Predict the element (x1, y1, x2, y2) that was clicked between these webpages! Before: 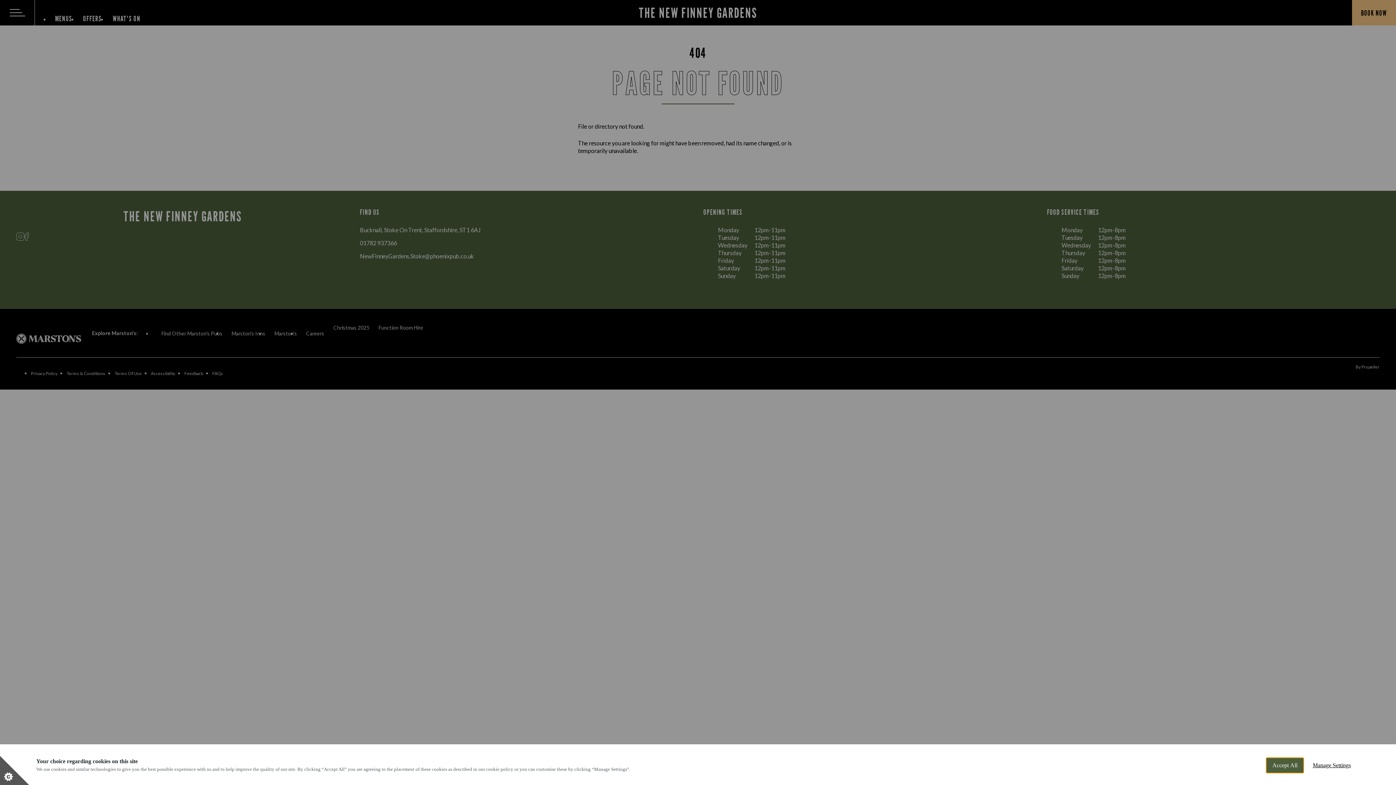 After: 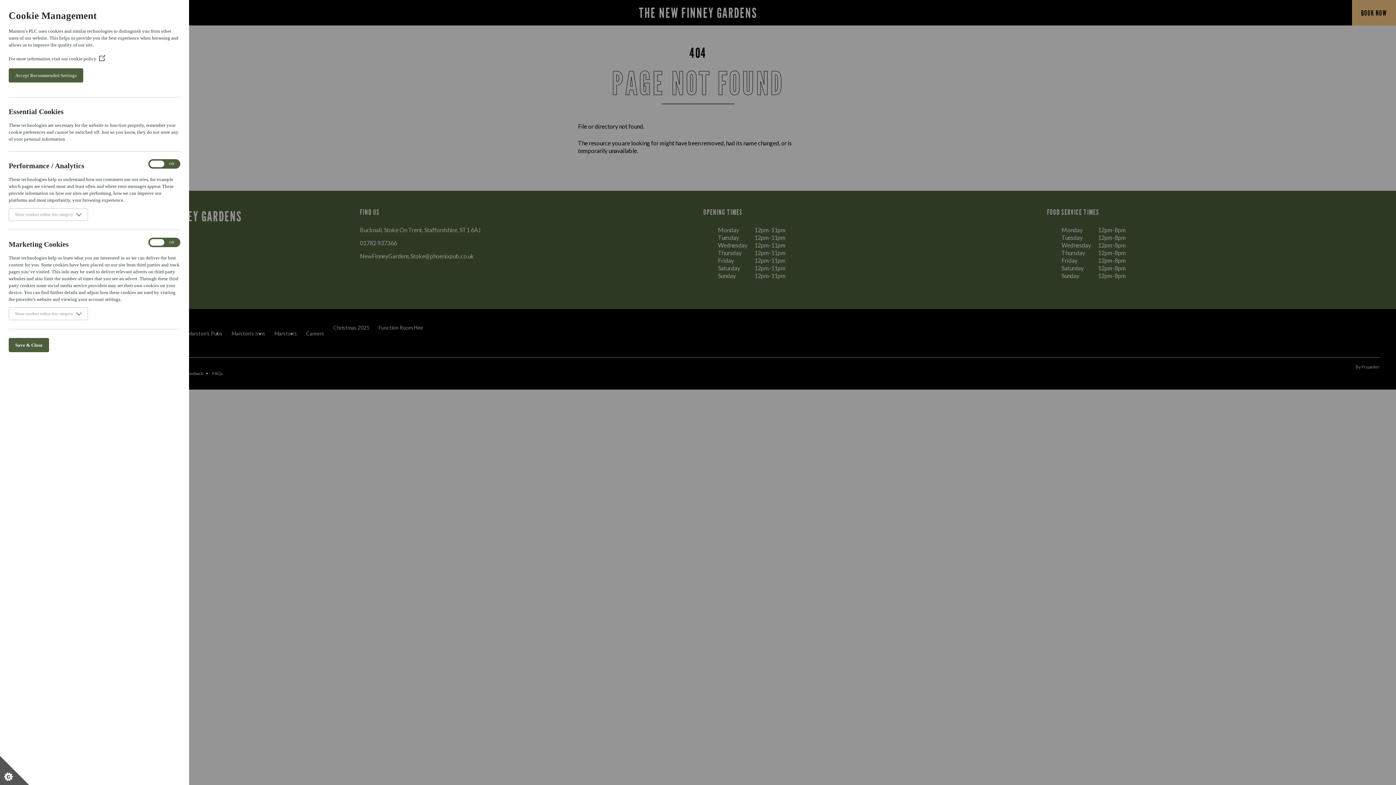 Action: label: Manage Settings bbox: (1307, 758, 1357, 773)